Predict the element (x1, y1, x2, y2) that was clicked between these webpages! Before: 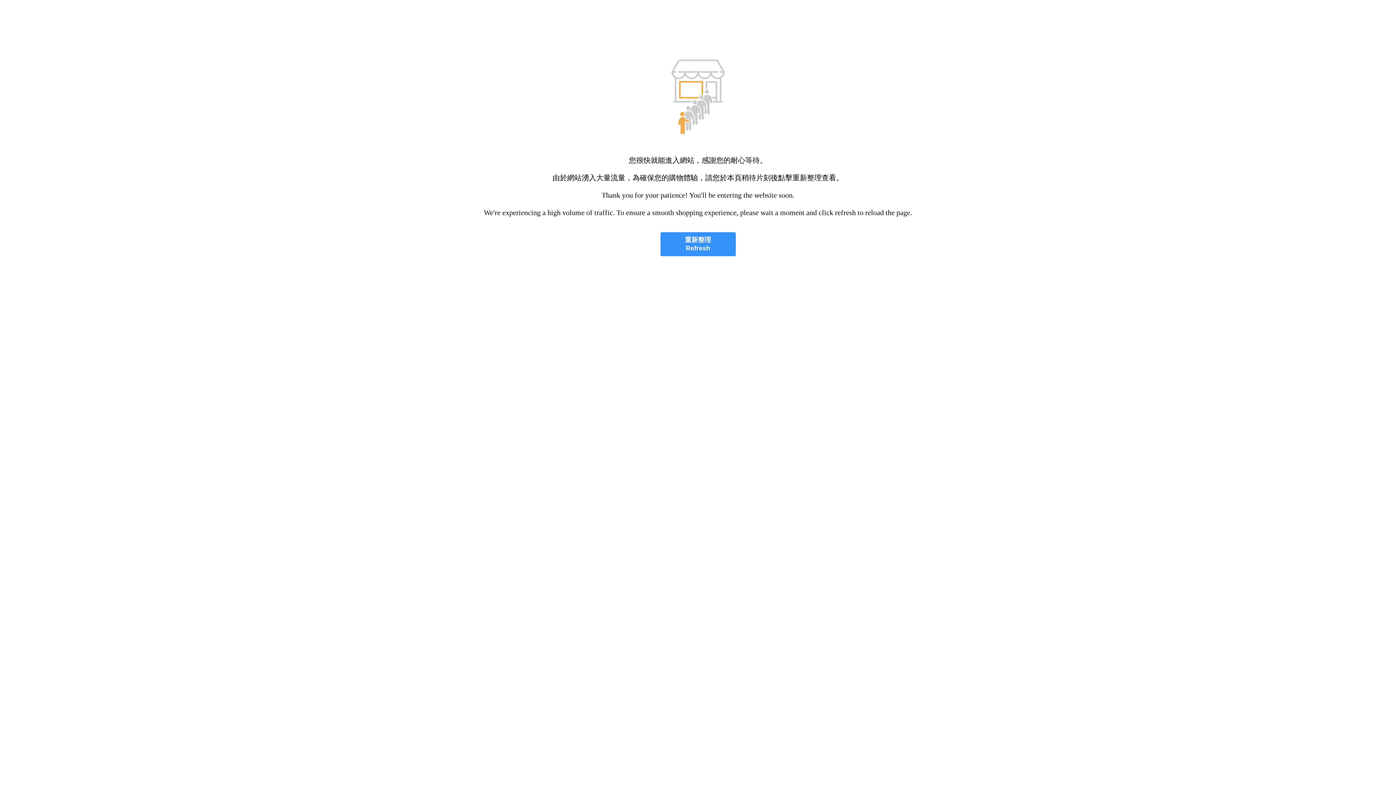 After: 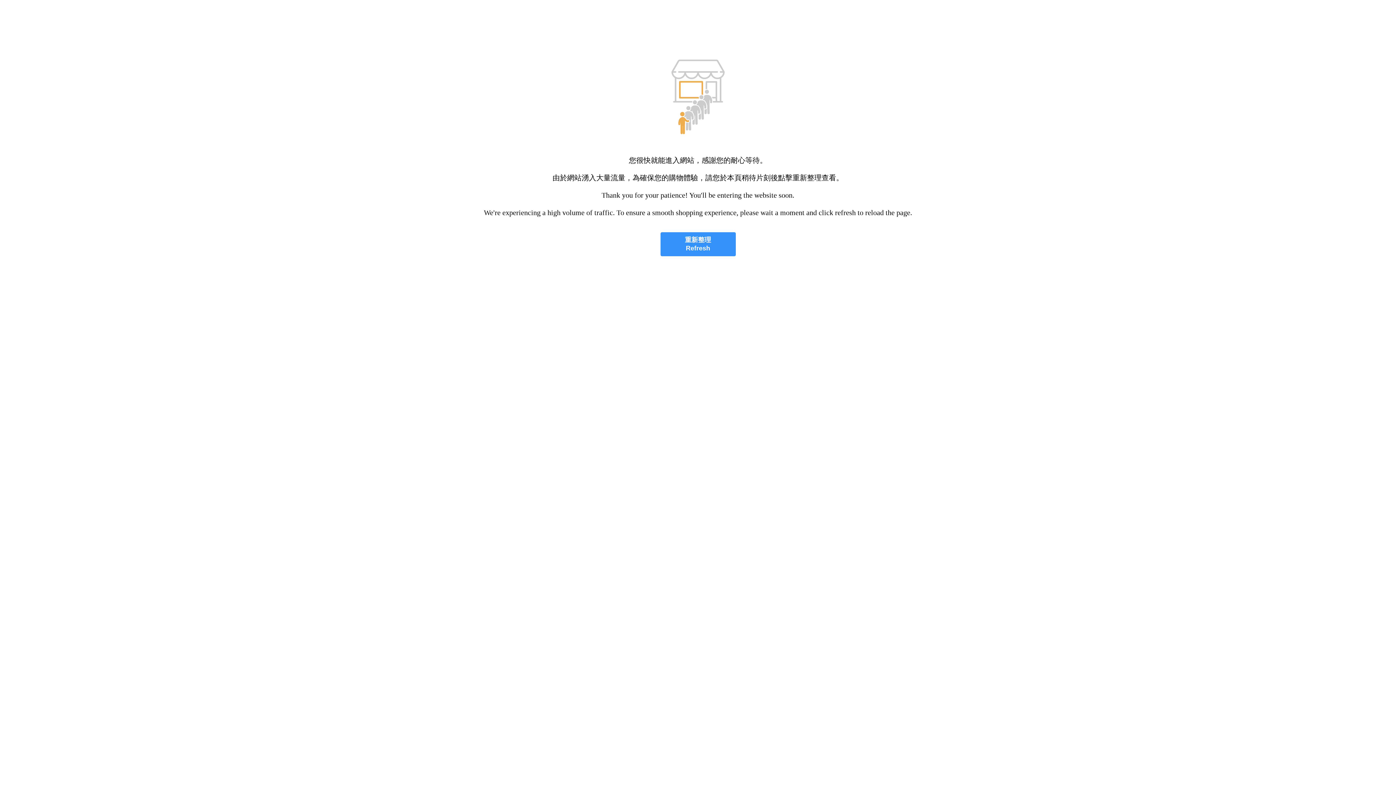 Action: bbox: (660, 232, 735, 256) label: 重新整理
Refresh